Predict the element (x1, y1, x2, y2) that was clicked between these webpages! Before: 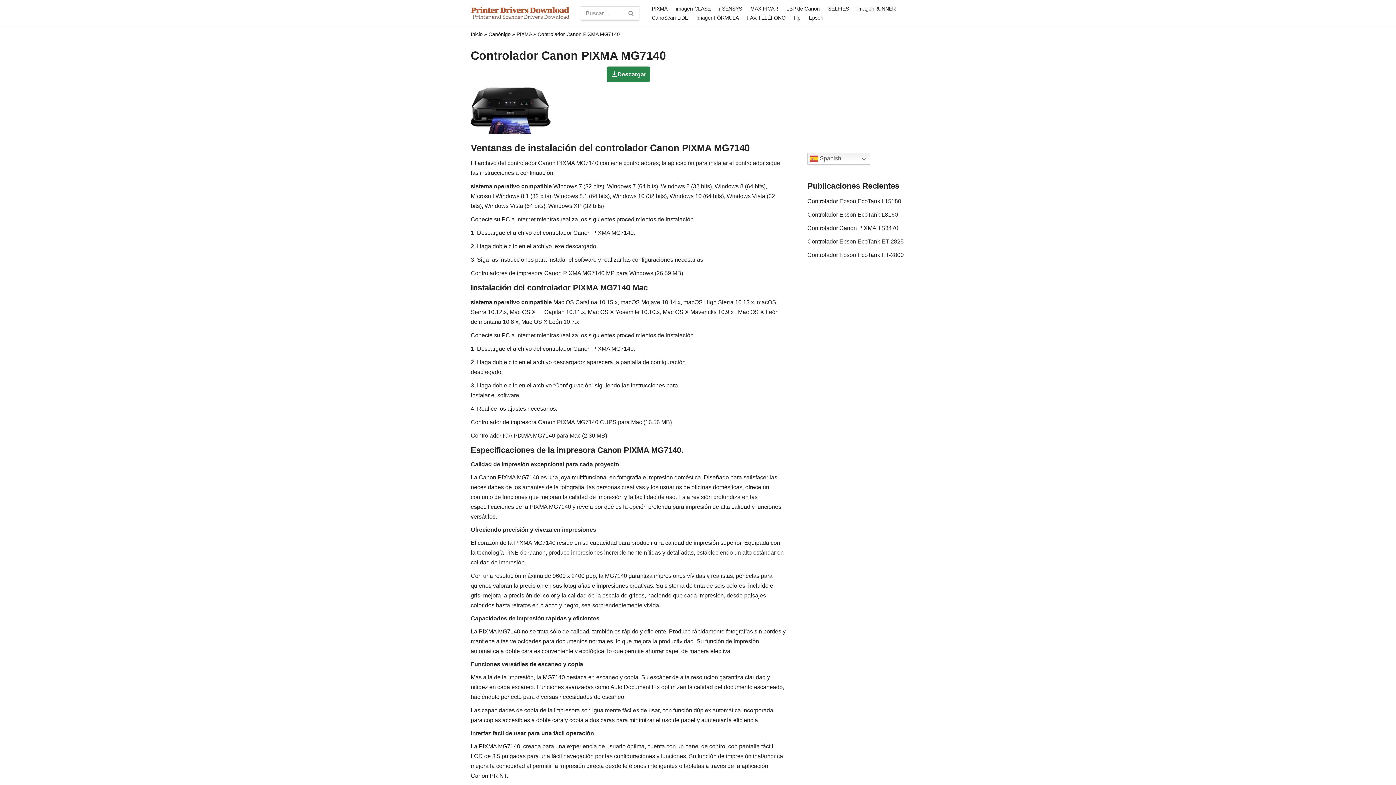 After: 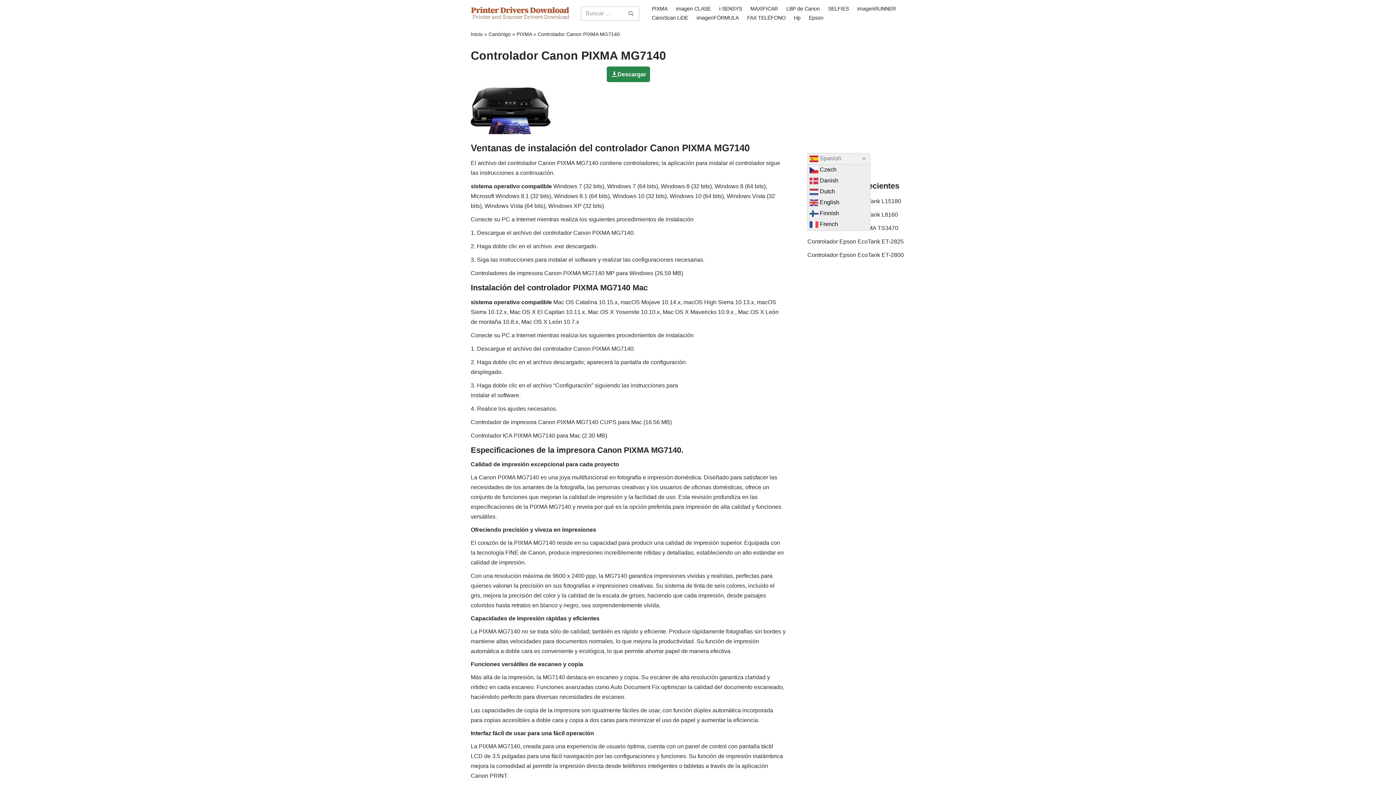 Action: label:  Spanish bbox: (807, 153, 870, 164)